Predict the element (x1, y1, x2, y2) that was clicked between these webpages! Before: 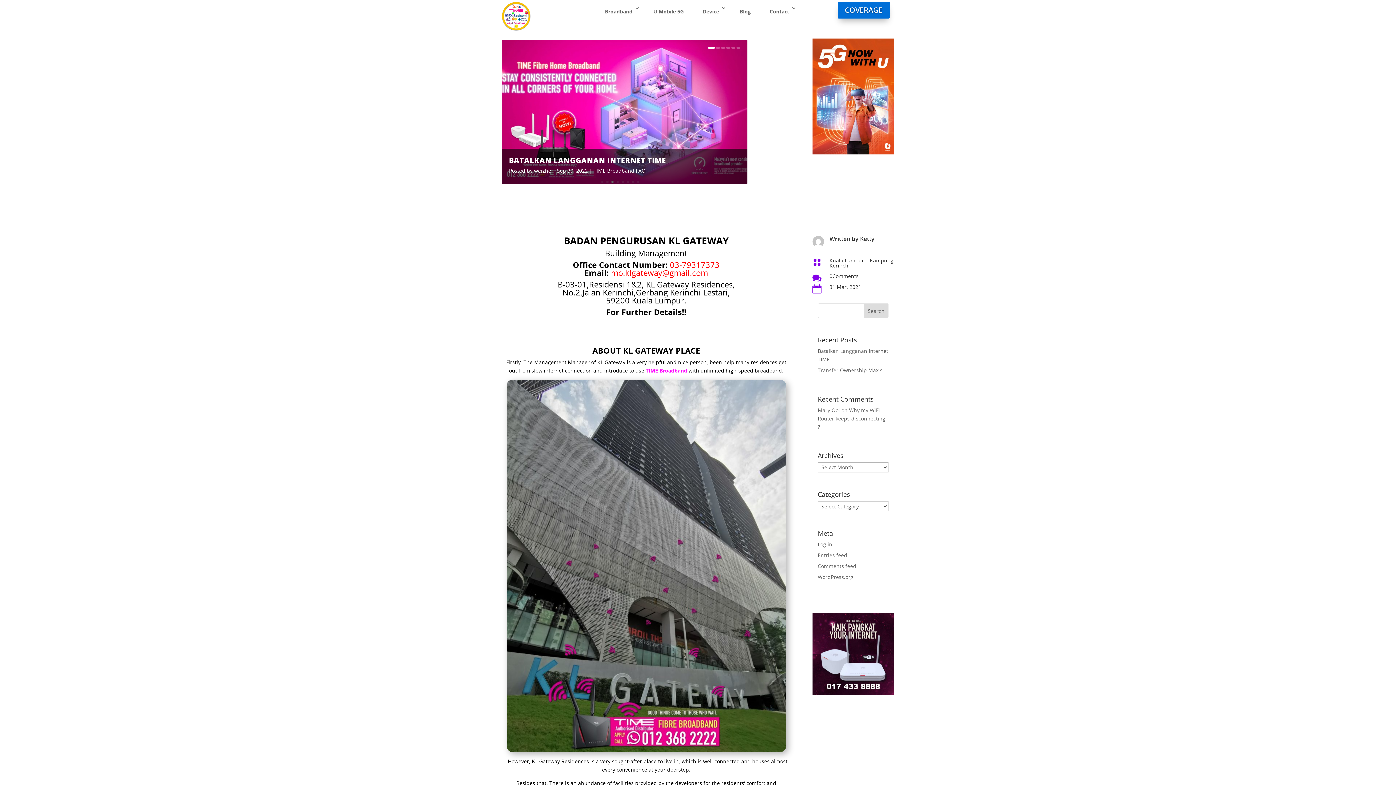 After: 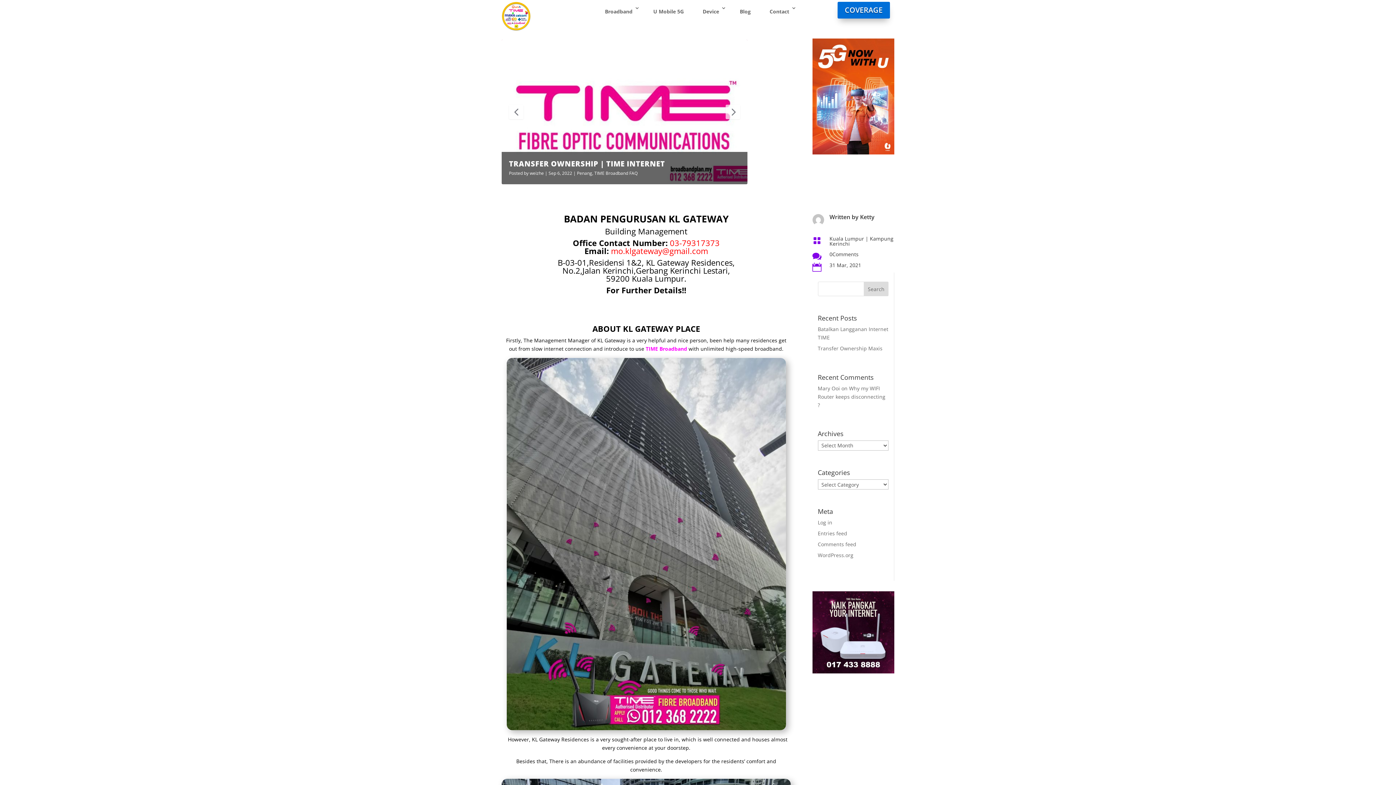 Action: label: 3 bbox: (721, 46, 725, 48)